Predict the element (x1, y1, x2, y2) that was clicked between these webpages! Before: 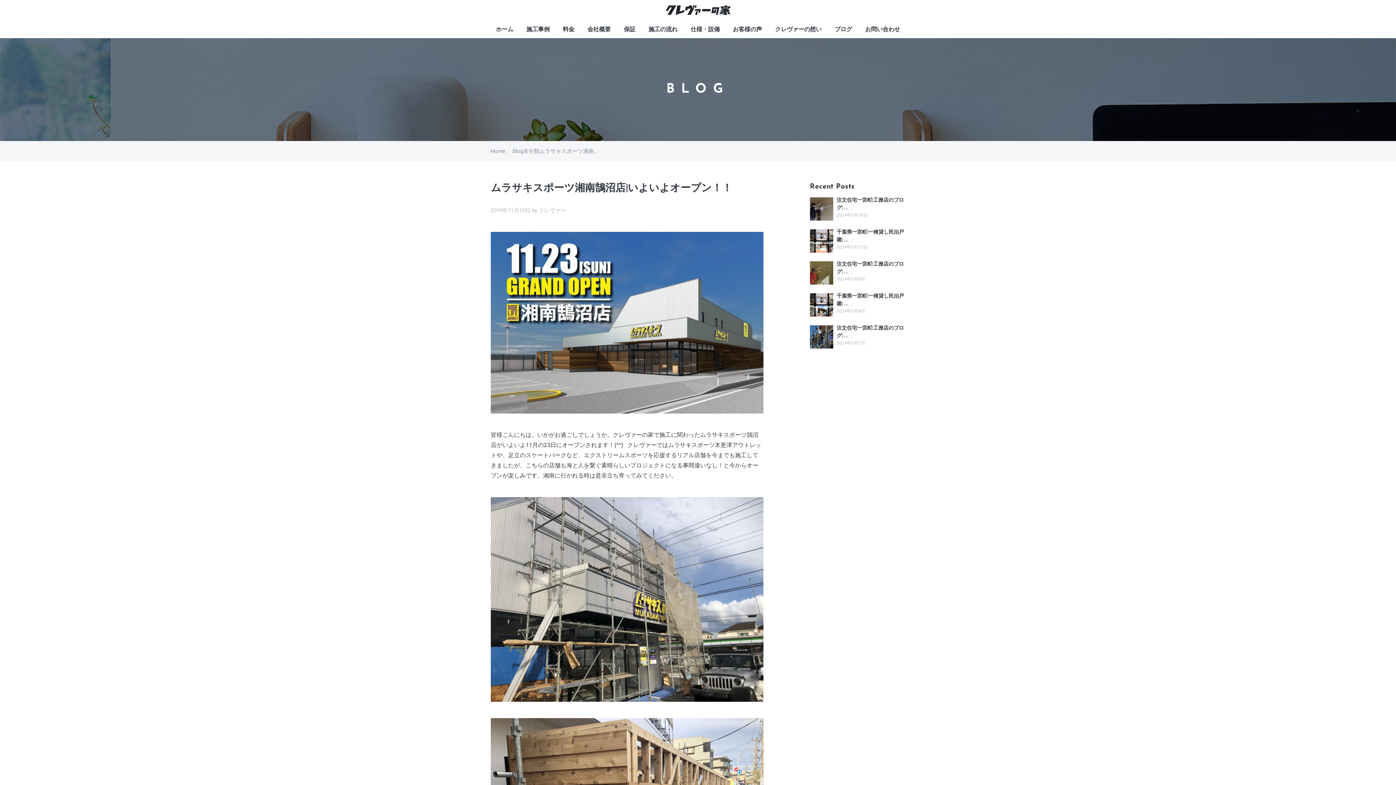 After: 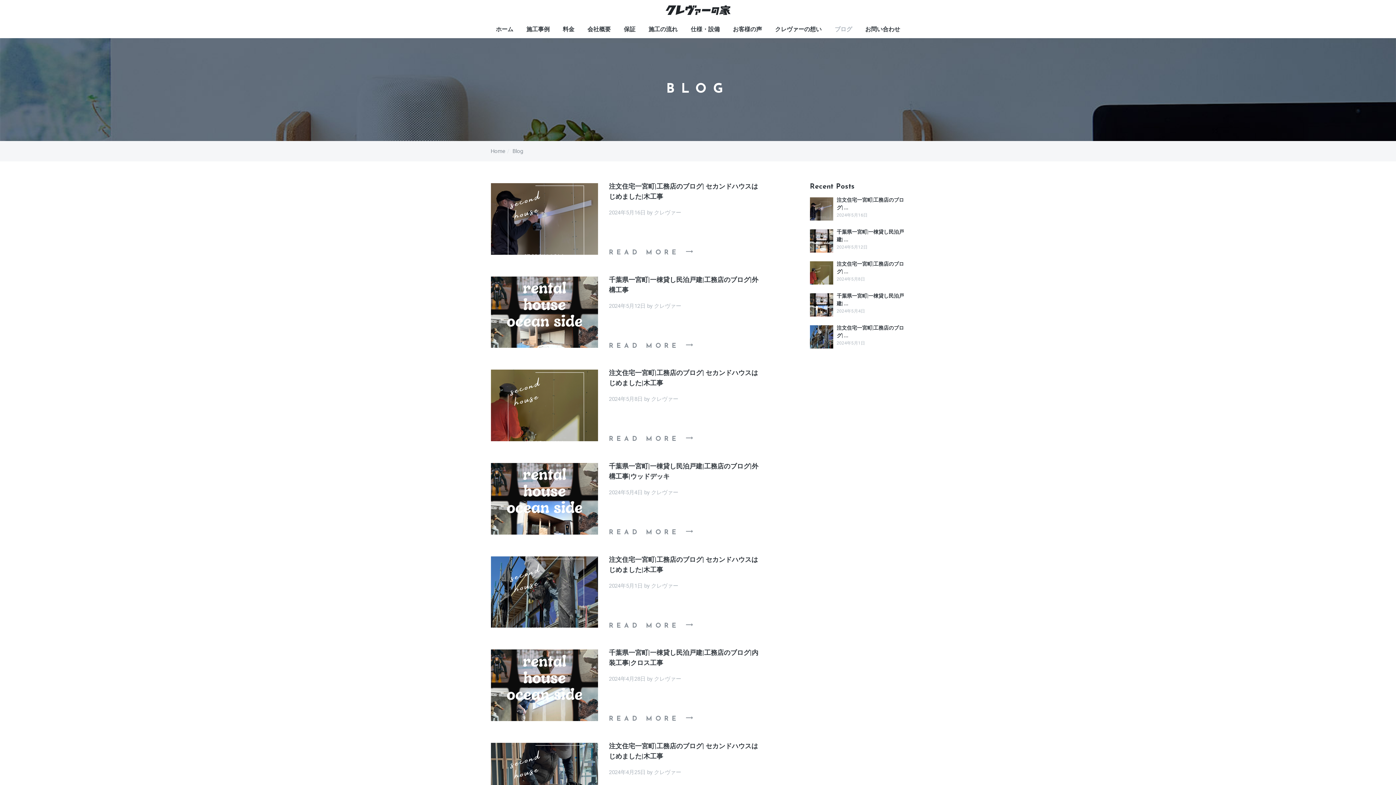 Action: label: Blog bbox: (512, 145, 523, 157)